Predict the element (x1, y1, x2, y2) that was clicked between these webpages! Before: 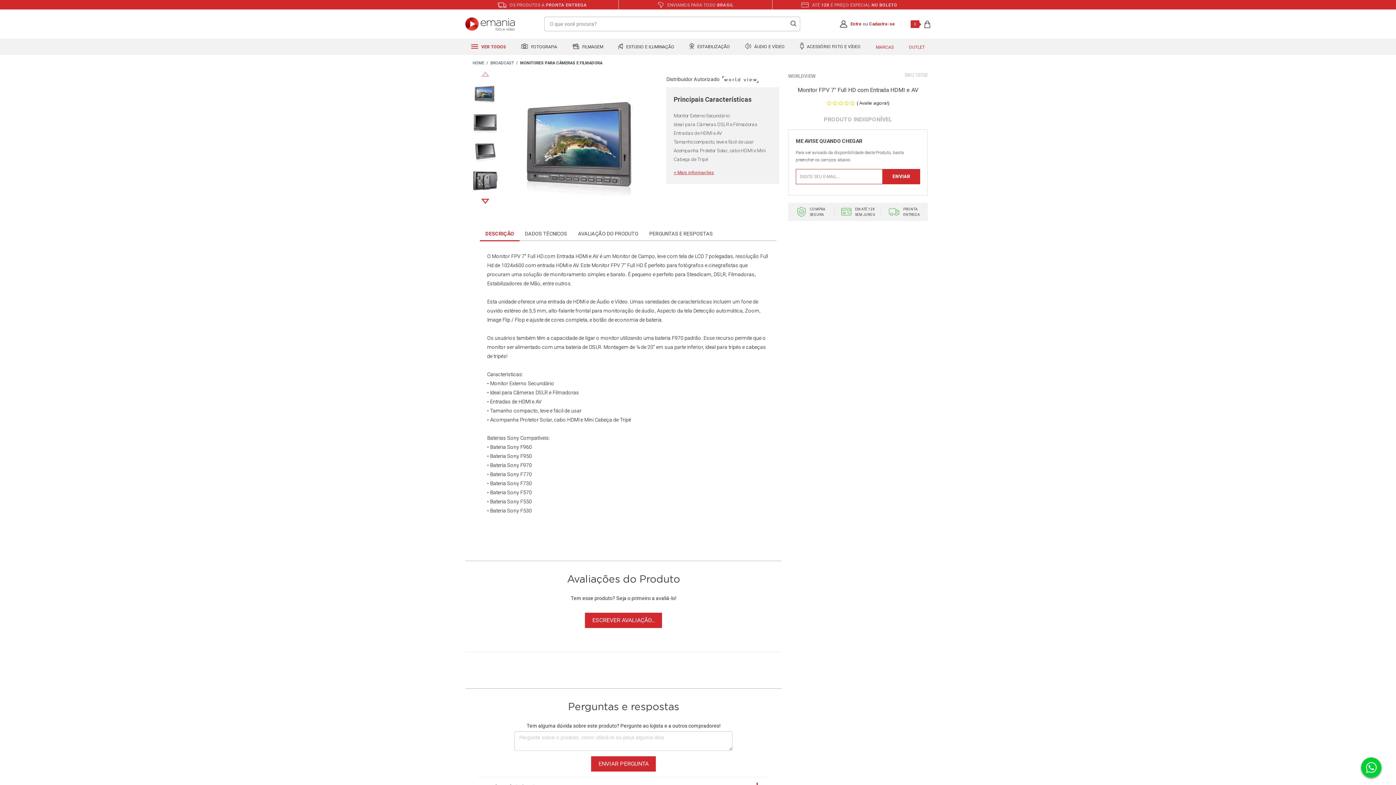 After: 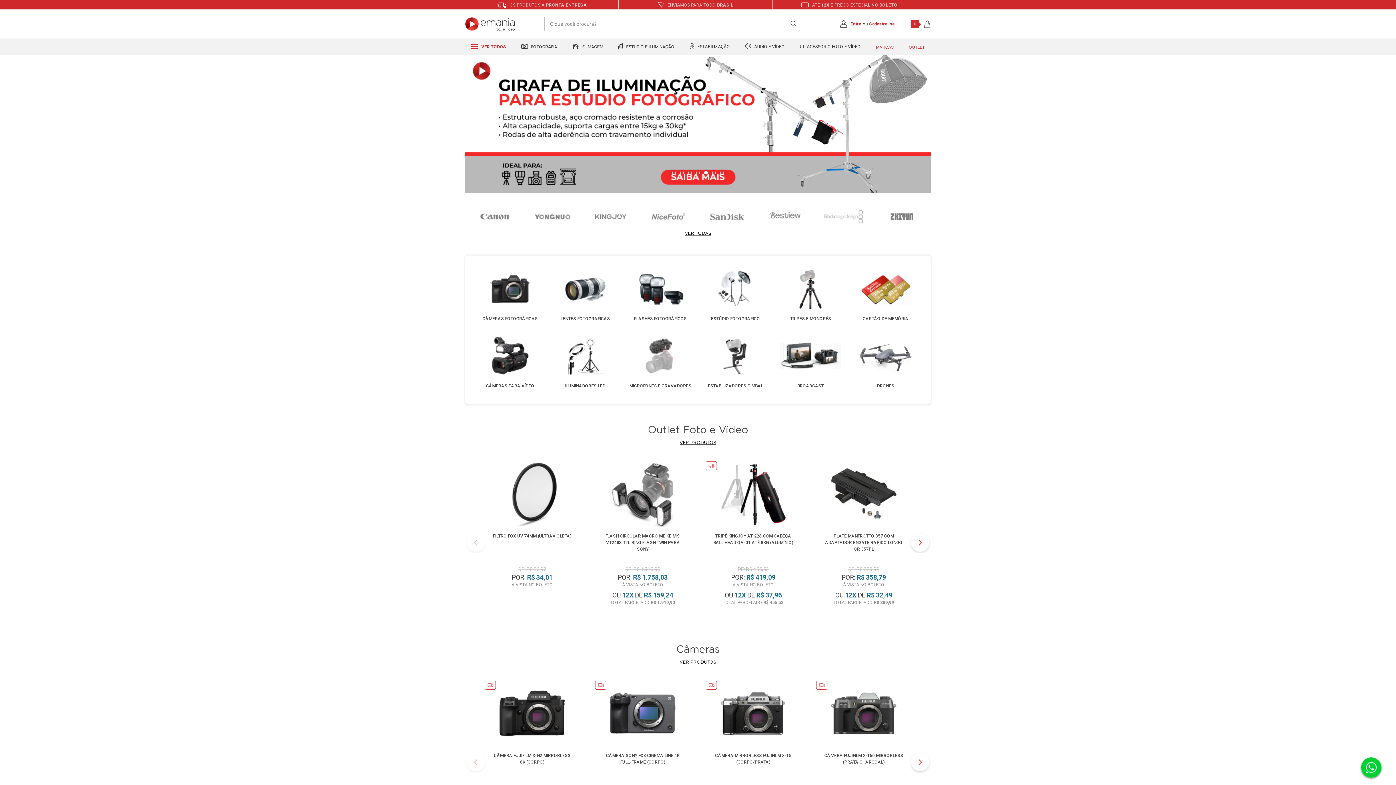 Action: bbox: (472, 60, 484, 66) label: EMANIA FOTO E VIDEO